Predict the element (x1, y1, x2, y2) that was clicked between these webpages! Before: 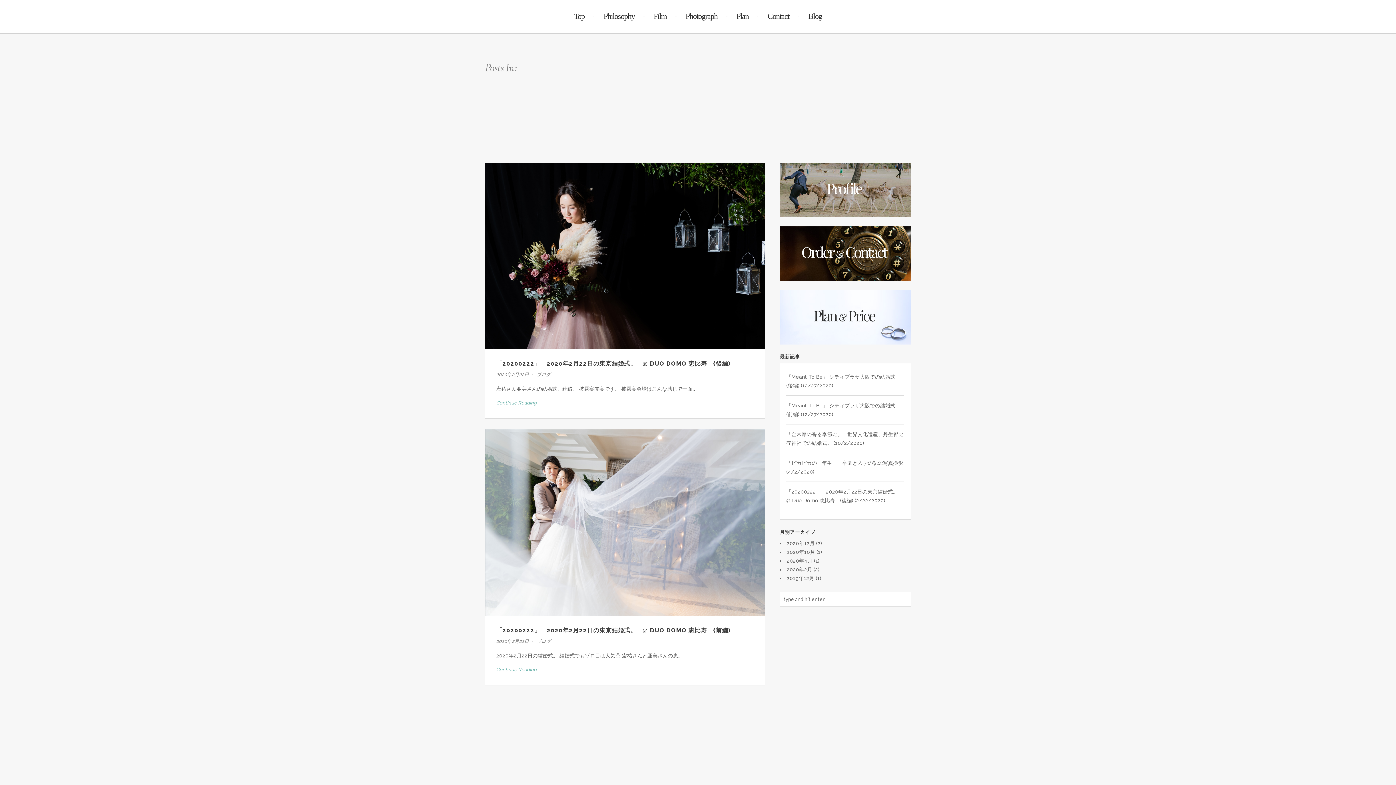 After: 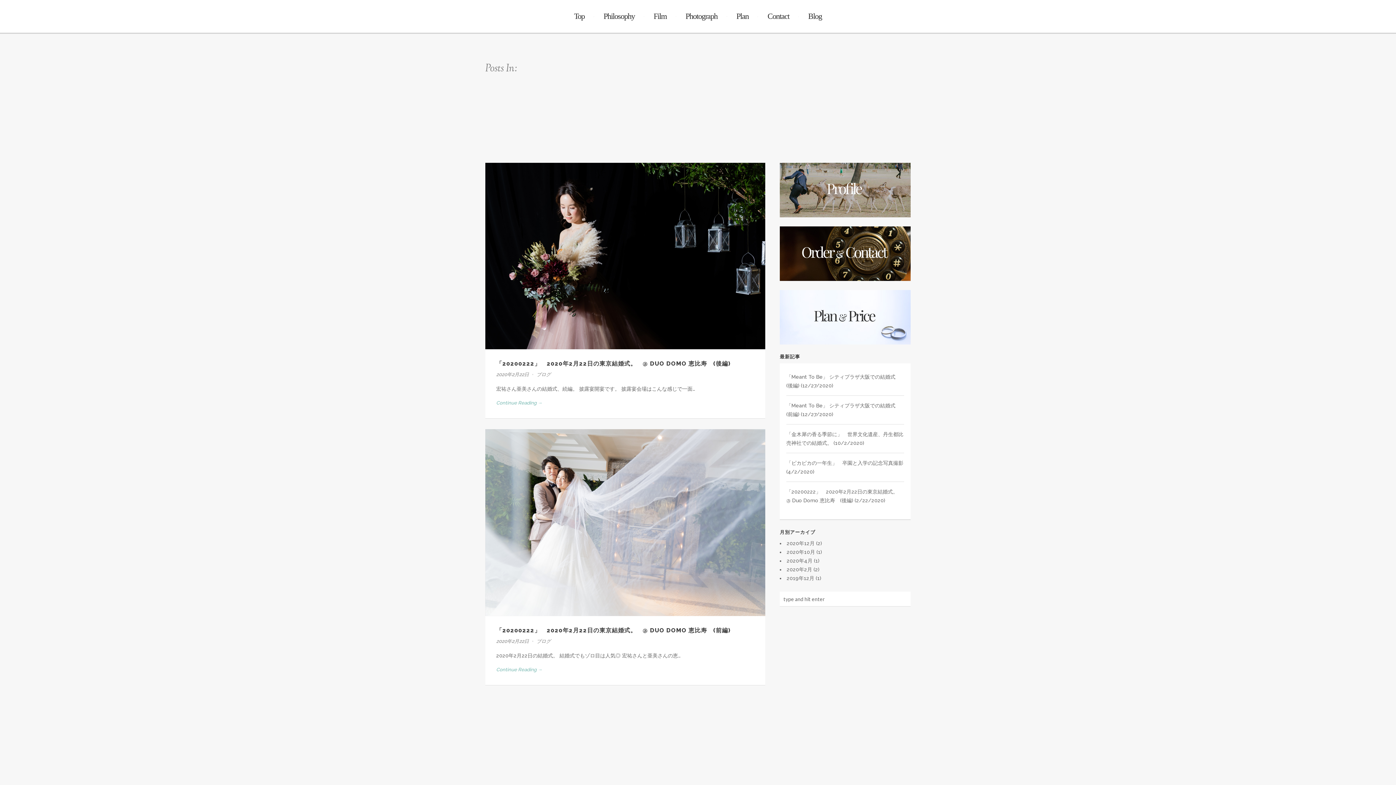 Action: label: 2020年2月 bbox: (786, 566, 812, 572)